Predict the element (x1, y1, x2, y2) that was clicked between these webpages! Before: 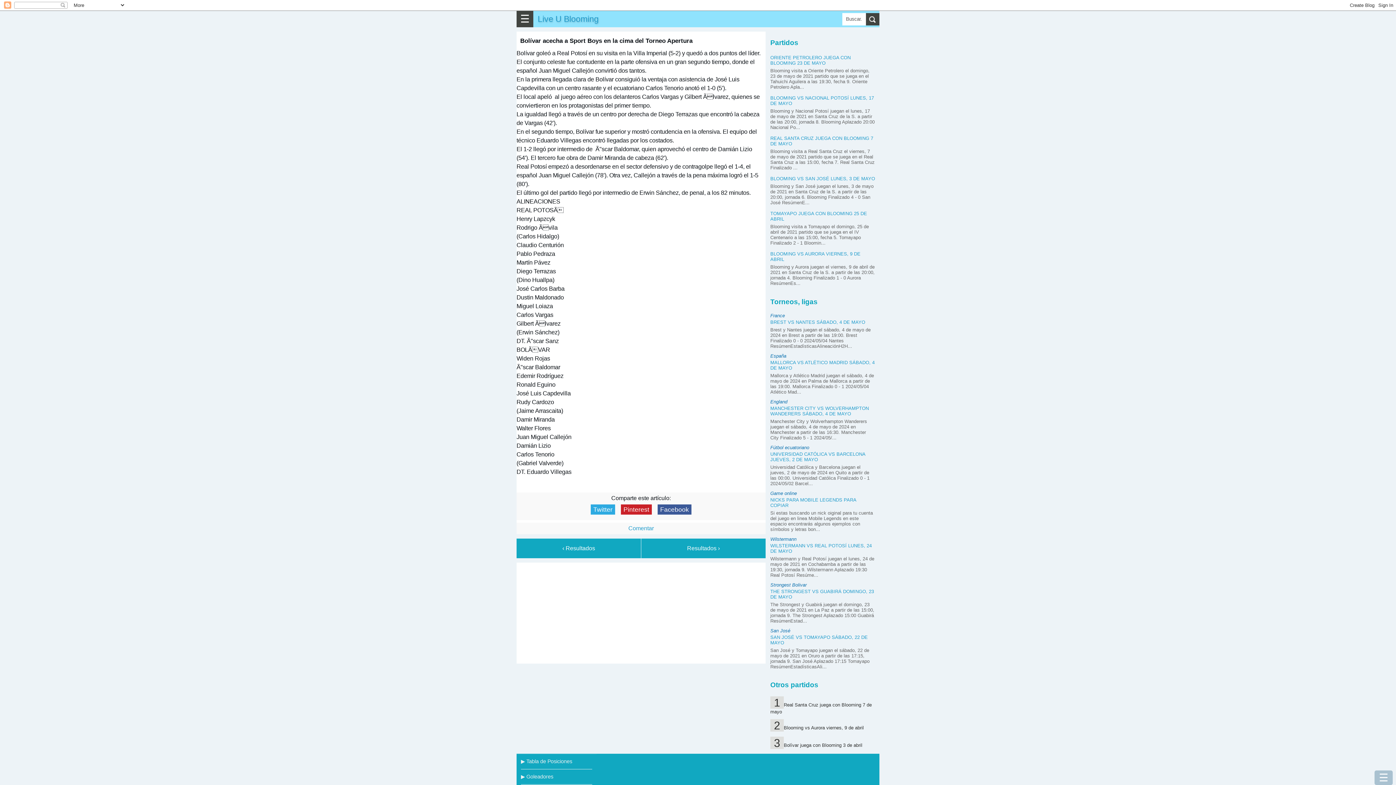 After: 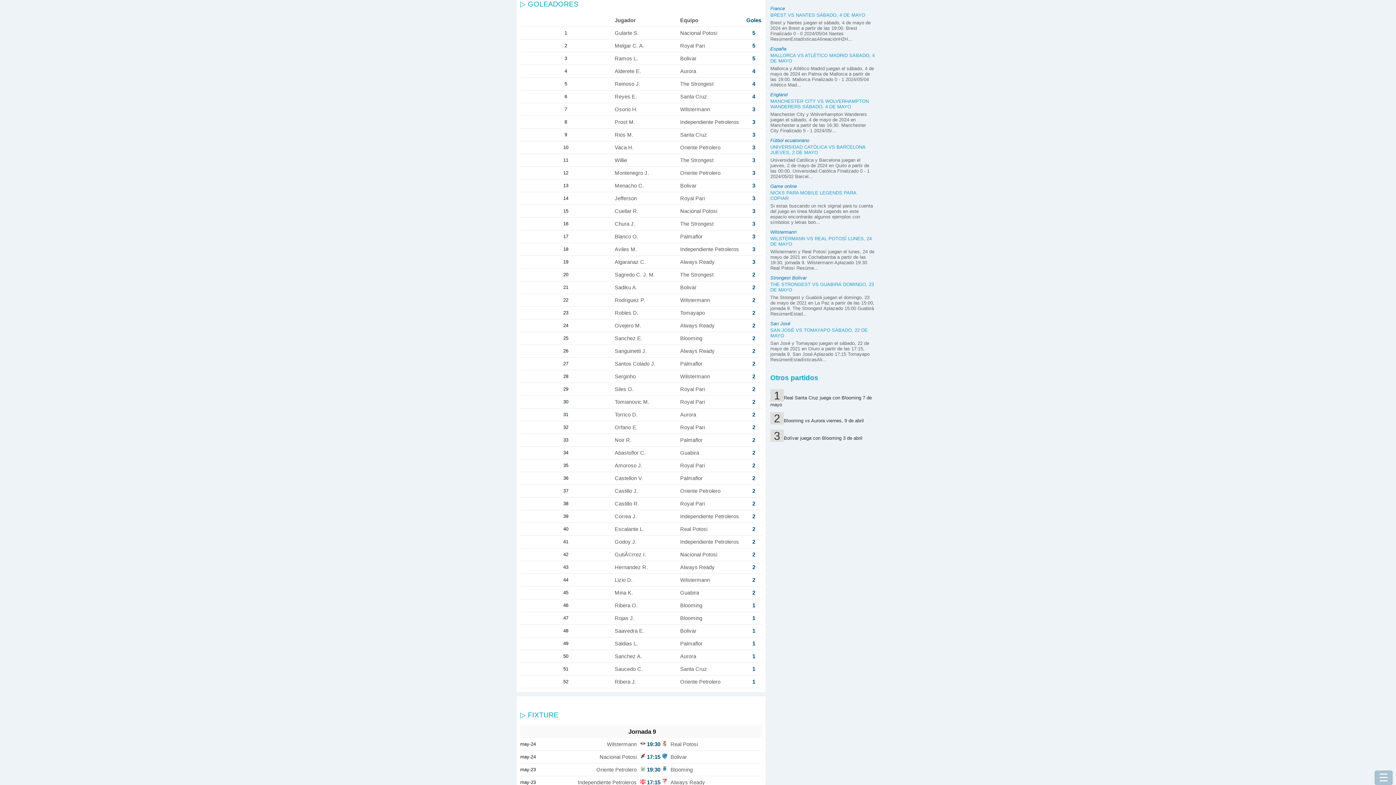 Action: bbox: (521, 769, 592, 785) label: ▶ Goleadores